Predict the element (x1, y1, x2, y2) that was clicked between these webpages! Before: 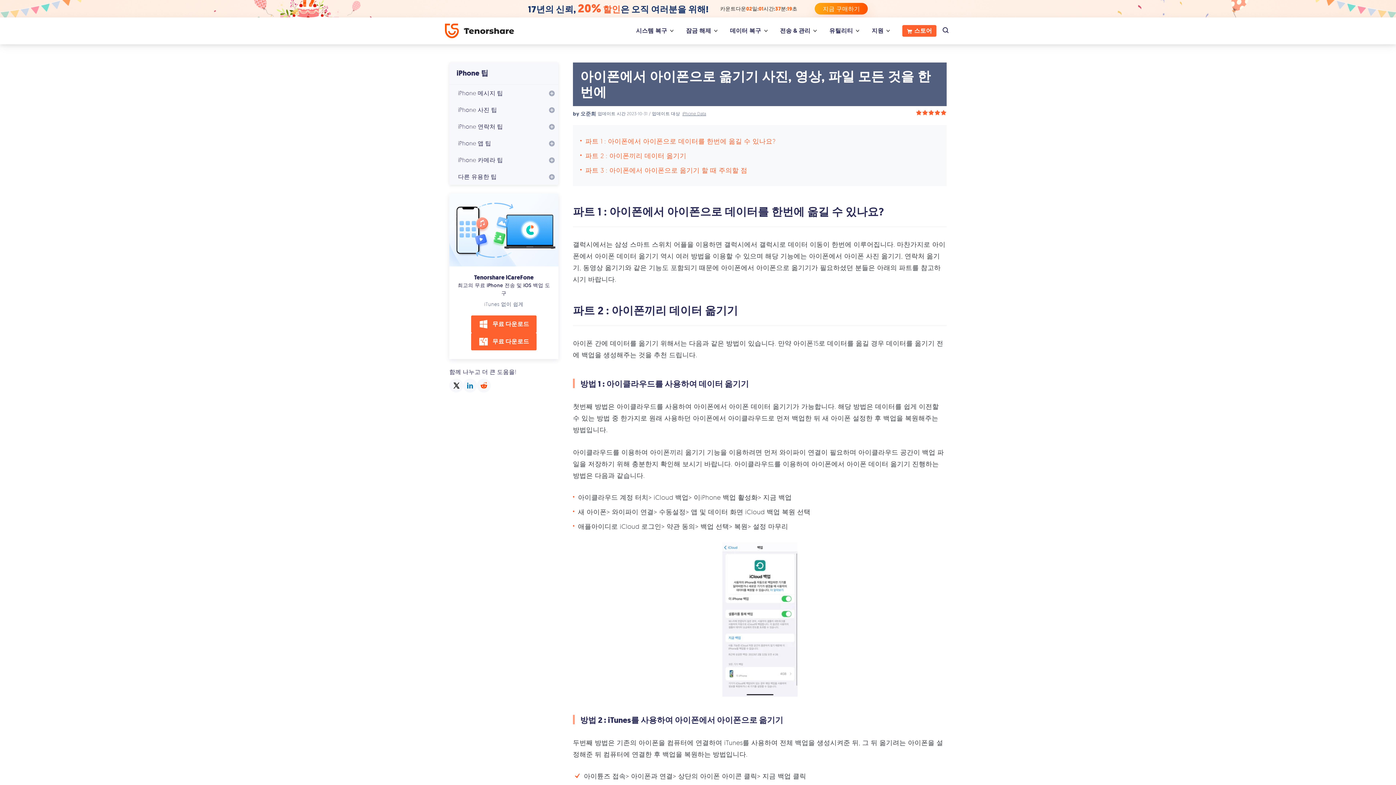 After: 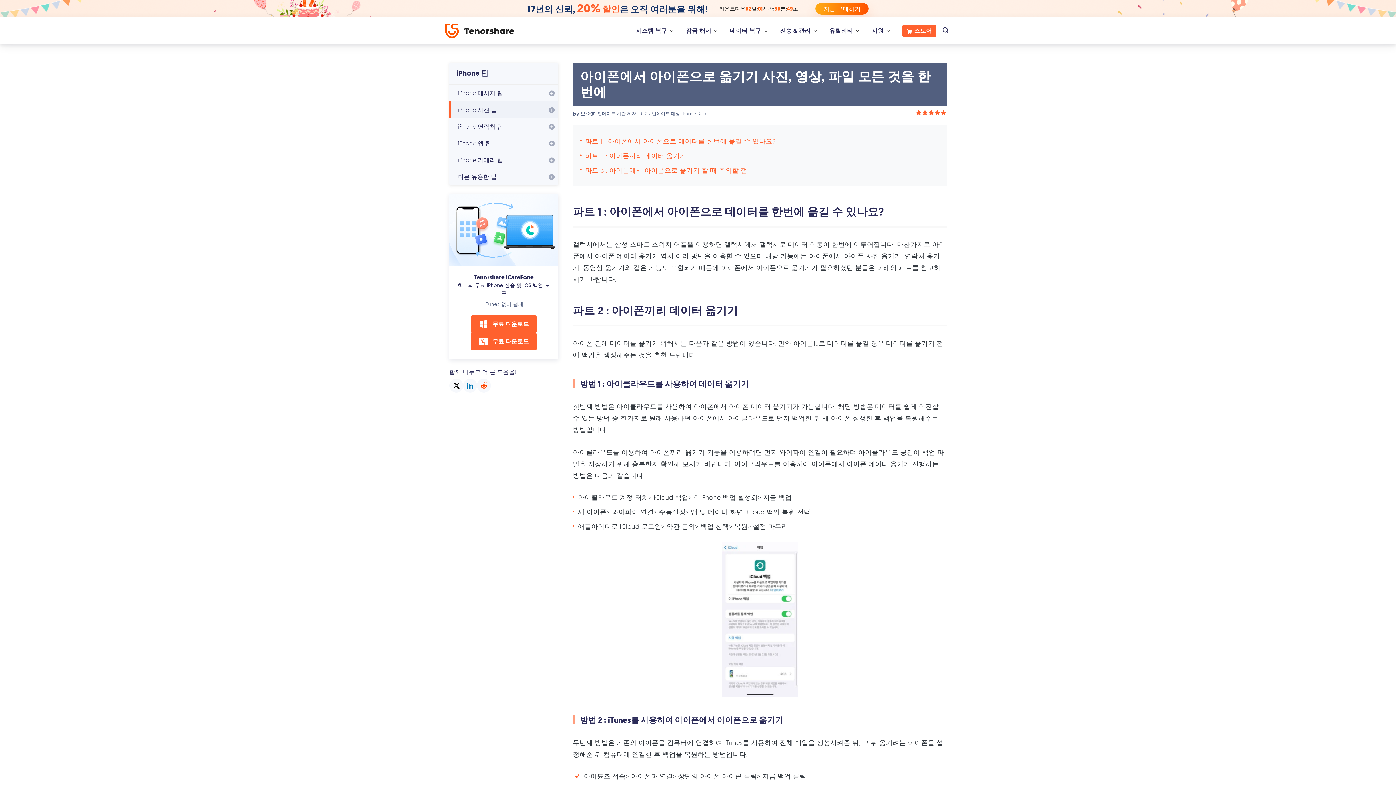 Action: bbox: (449, 101, 558, 118) label: iPhone 사진 팁